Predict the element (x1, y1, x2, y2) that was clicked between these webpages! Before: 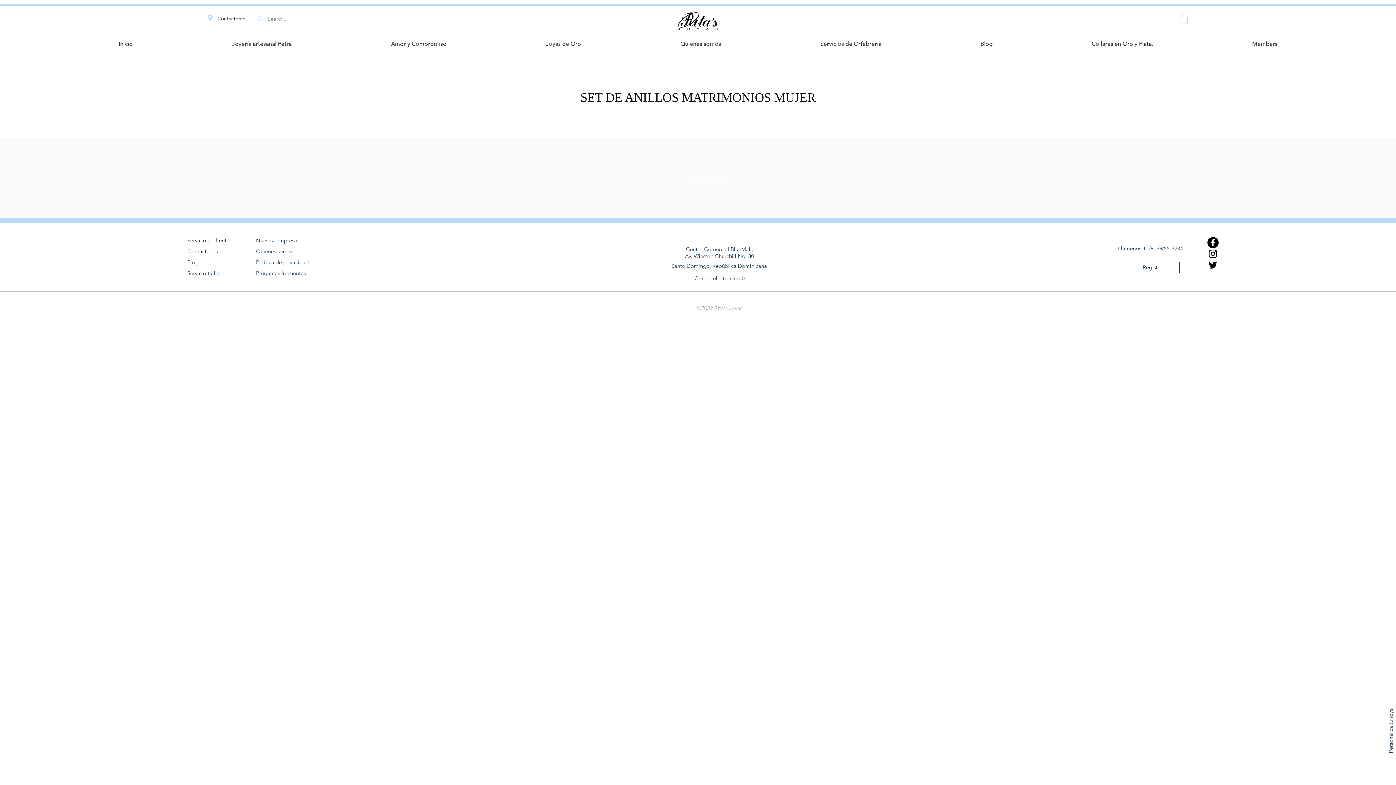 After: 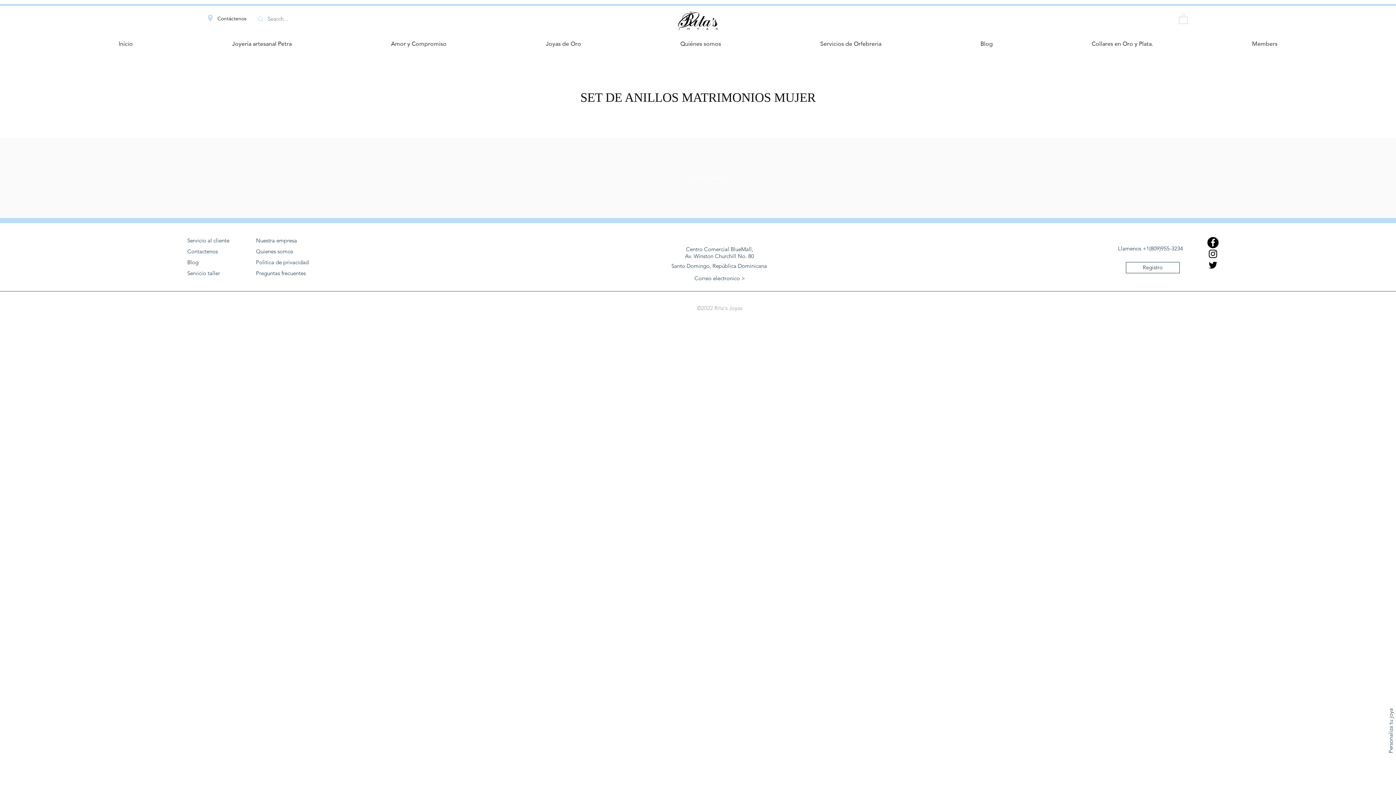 Action: label: twitter bbox: (1207, 259, 1218, 270)